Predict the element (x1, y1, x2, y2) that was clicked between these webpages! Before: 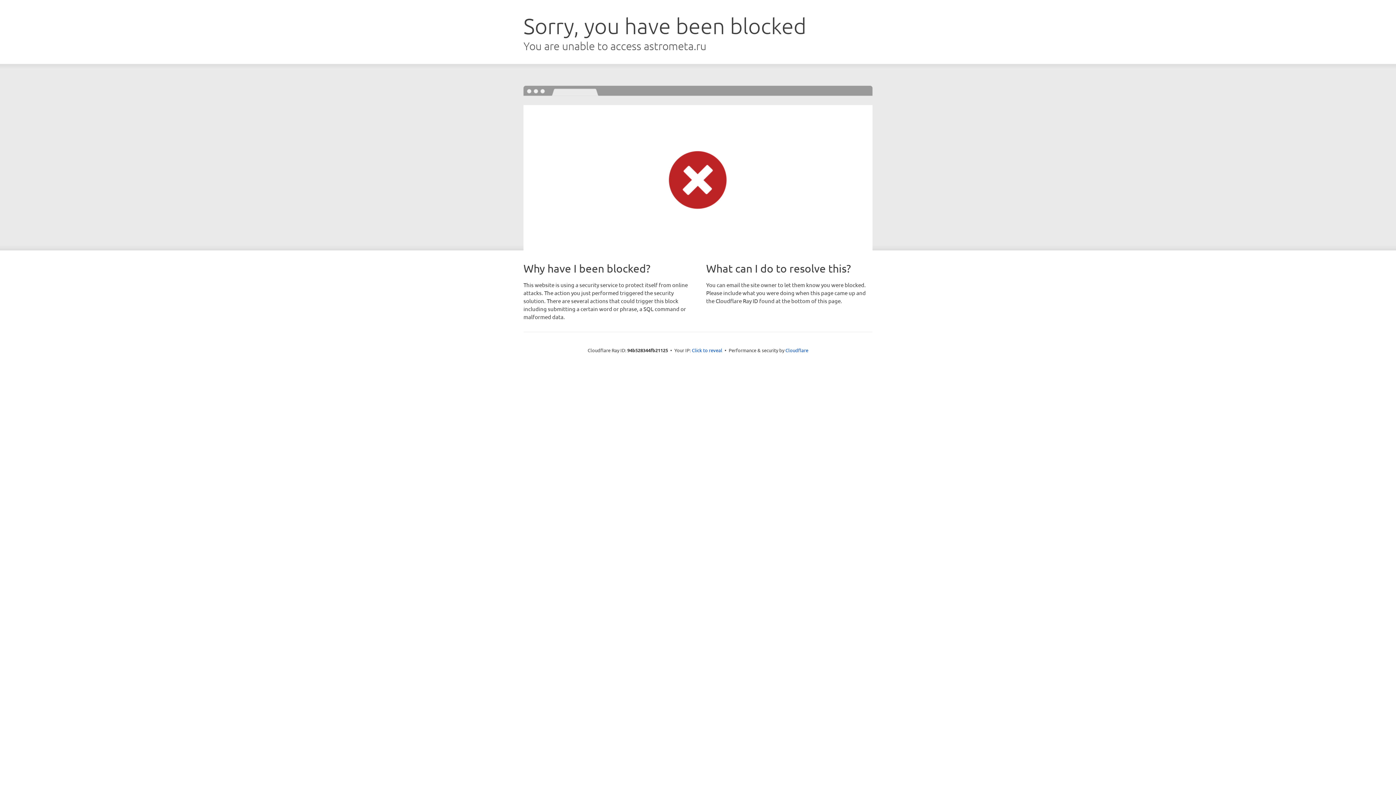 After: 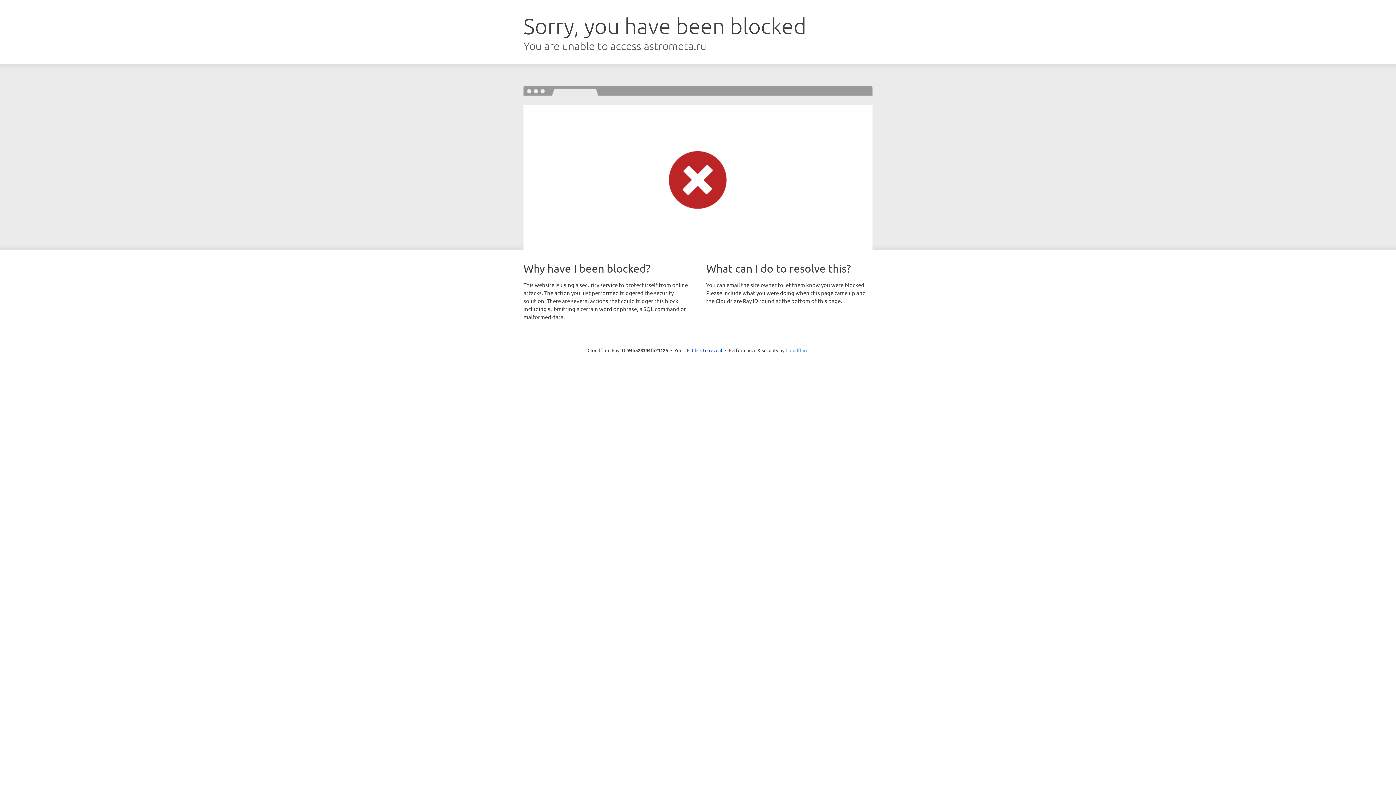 Action: label: Cloudflare bbox: (785, 347, 808, 353)